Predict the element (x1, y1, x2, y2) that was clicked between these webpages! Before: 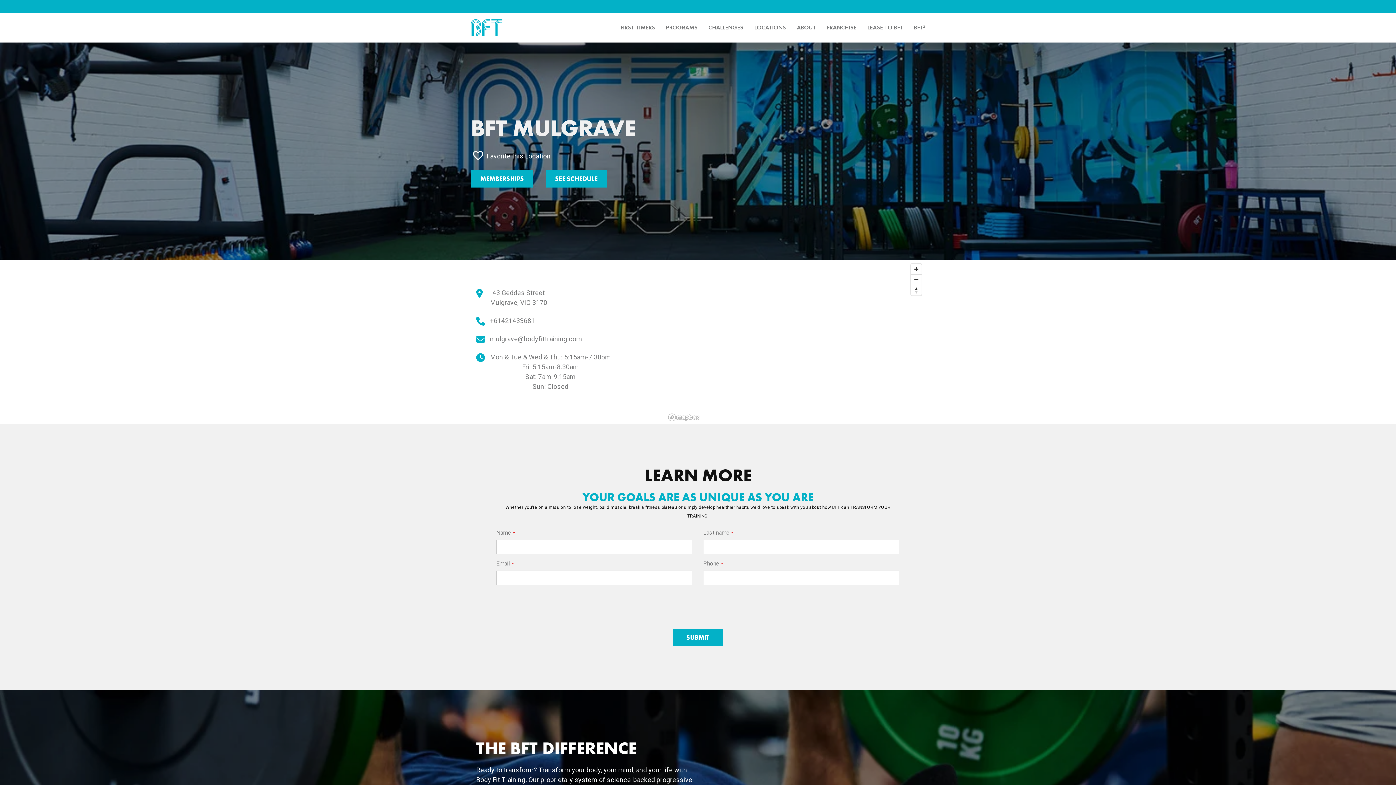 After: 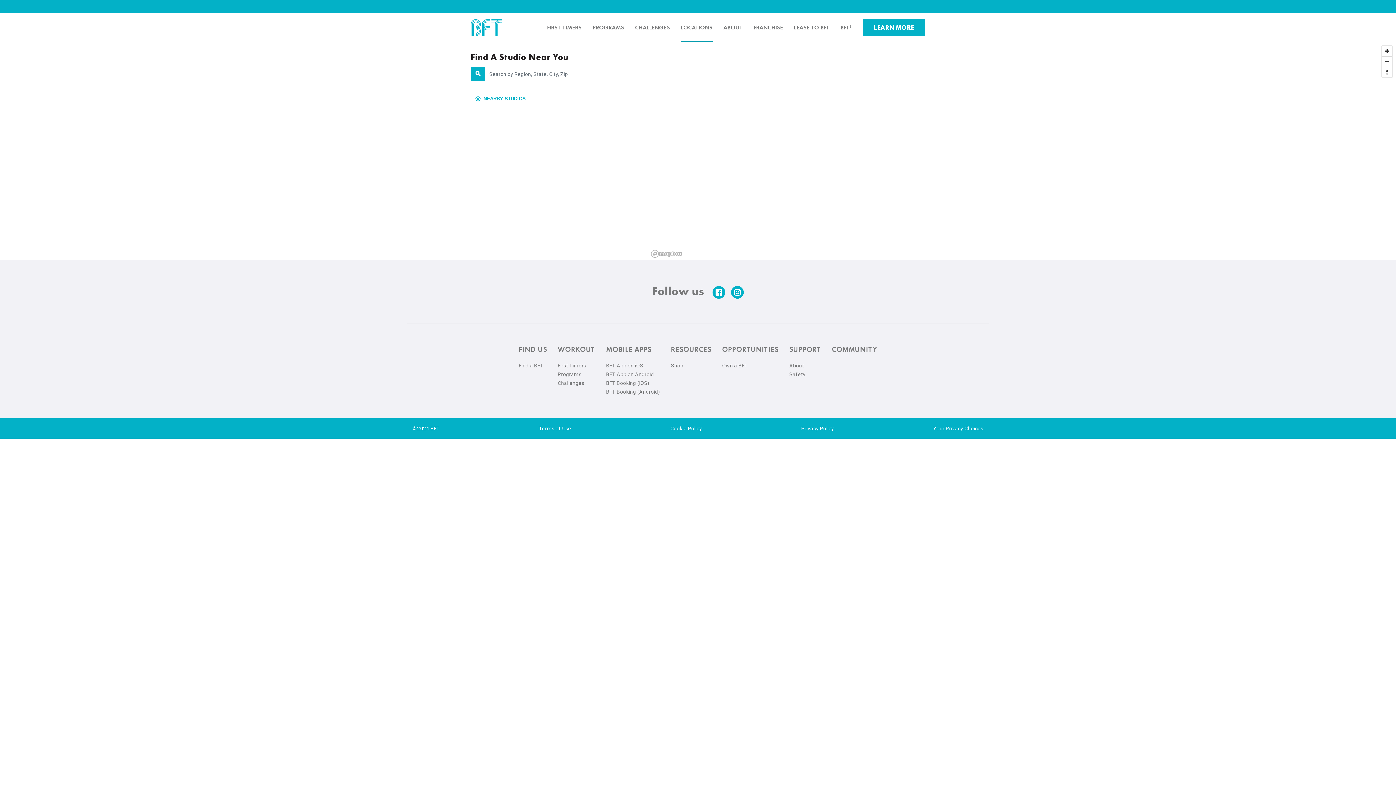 Action: bbox: (754, 23, 786, 31) label: LOCATIONS